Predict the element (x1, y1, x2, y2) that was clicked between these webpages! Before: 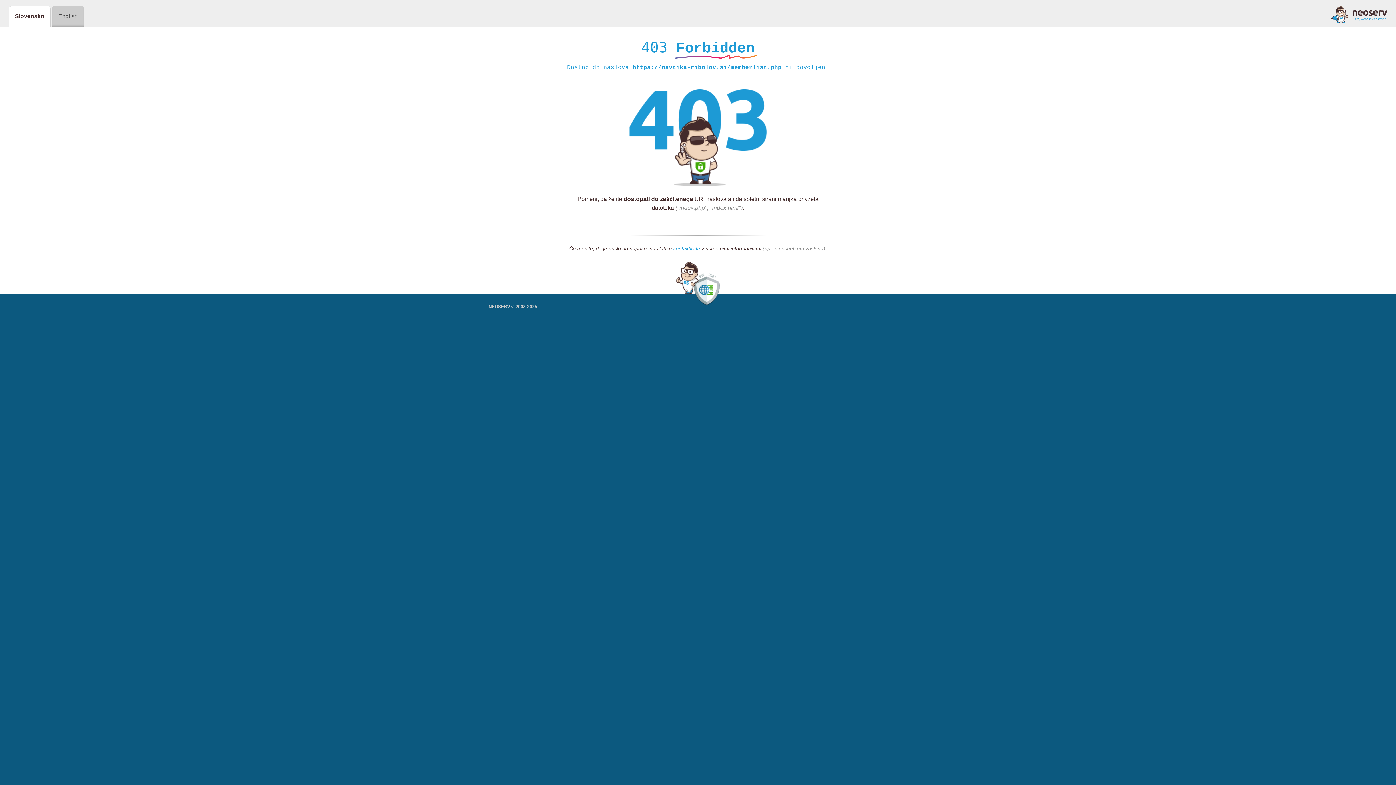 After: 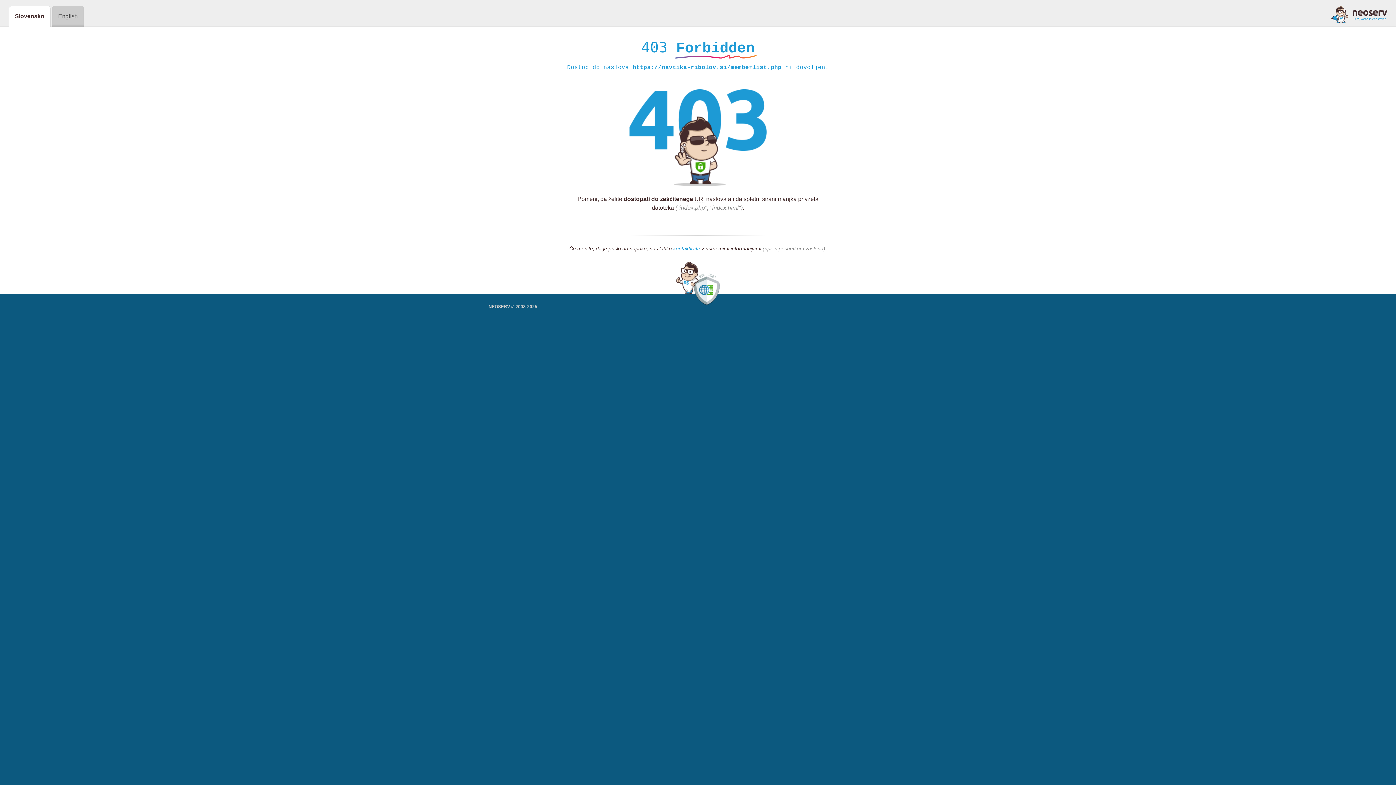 Action: bbox: (673, 245, 700, 252) label: kontaktirate